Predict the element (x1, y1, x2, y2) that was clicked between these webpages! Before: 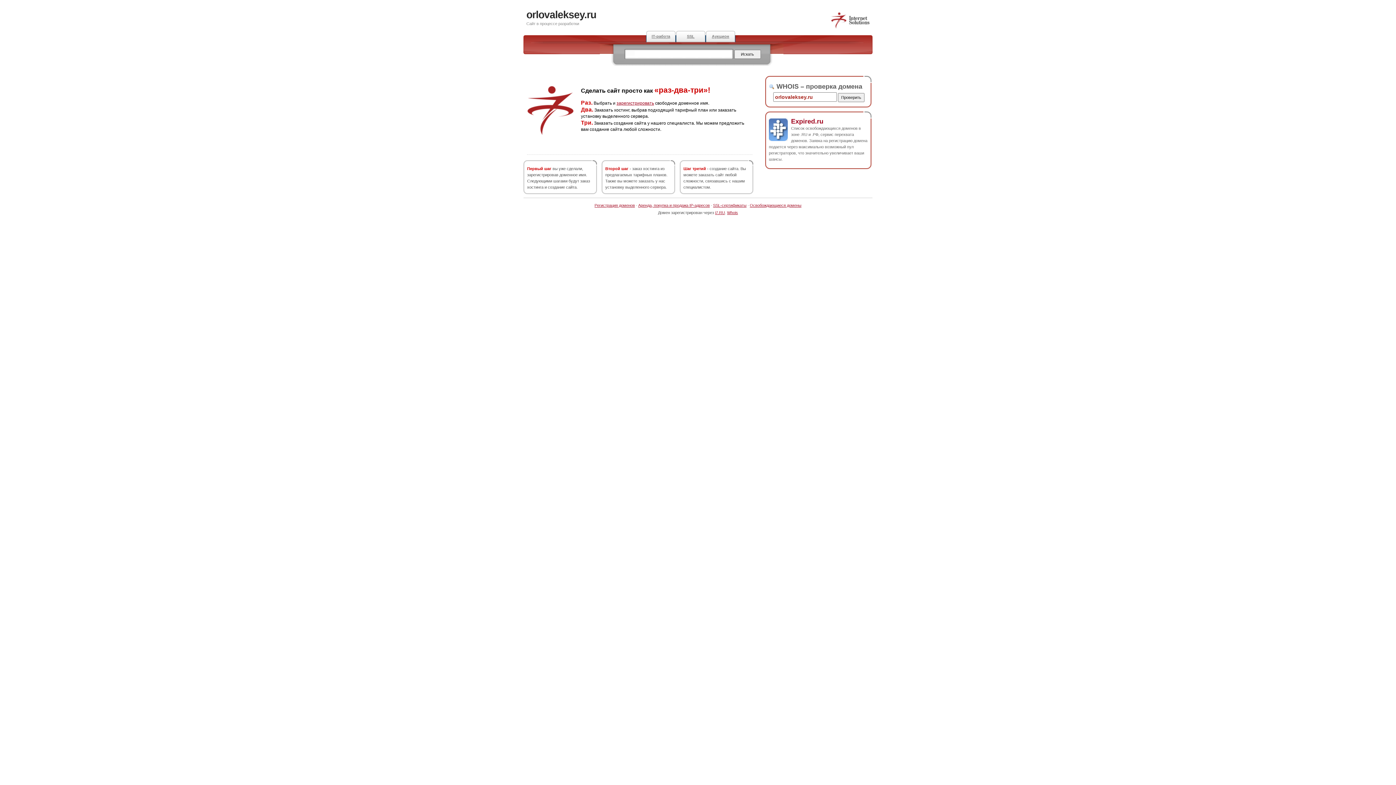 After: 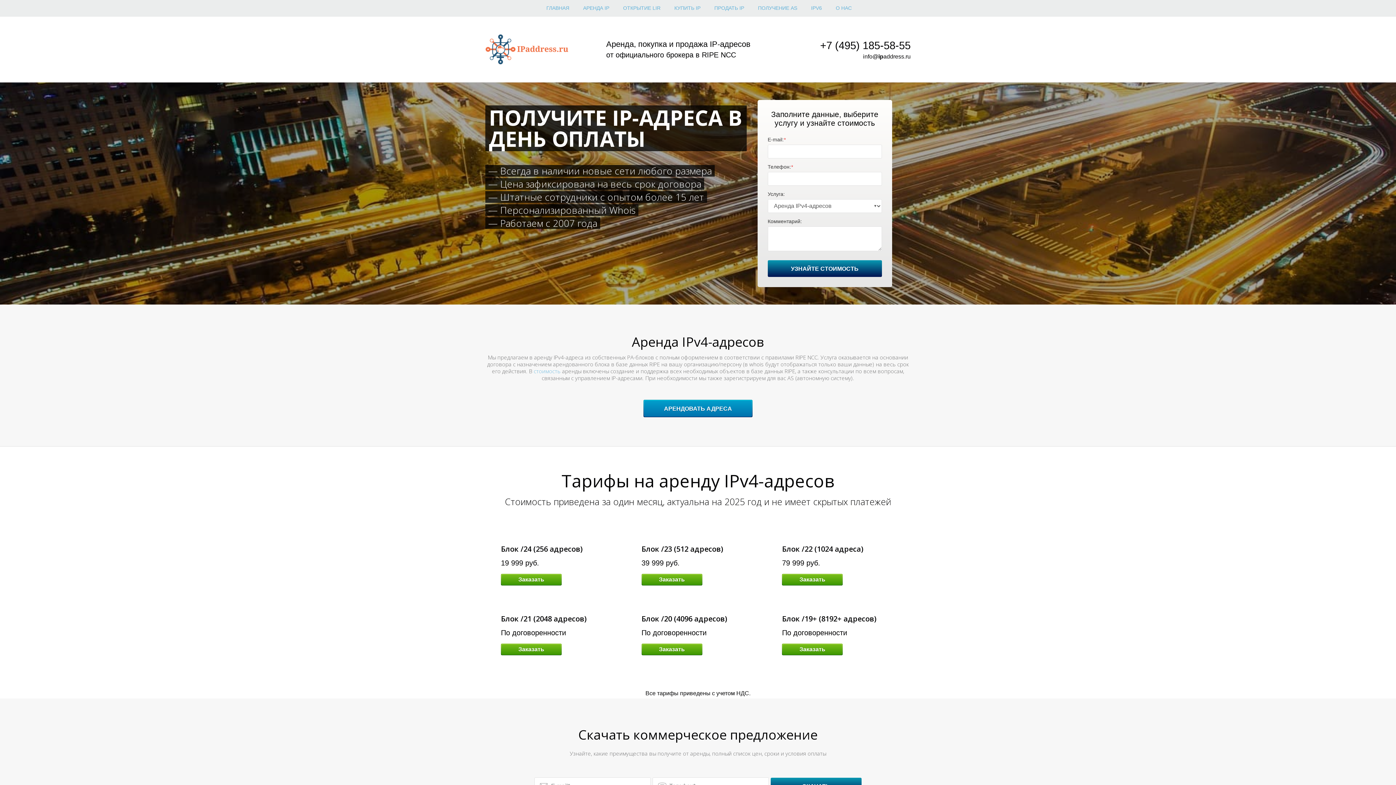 Action: label: Аренда, покупка и продажа IP-адресов bbox: (638, 203, 710, 207)